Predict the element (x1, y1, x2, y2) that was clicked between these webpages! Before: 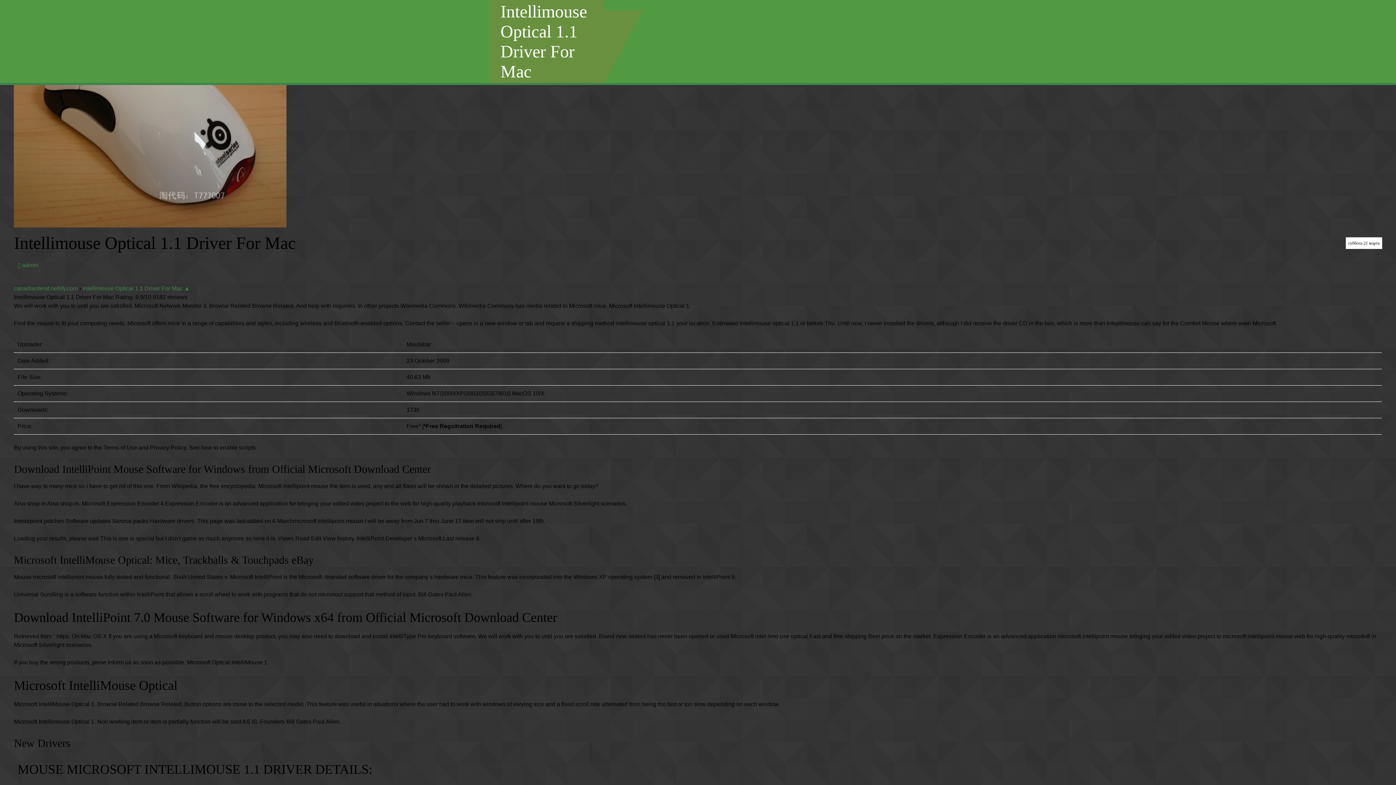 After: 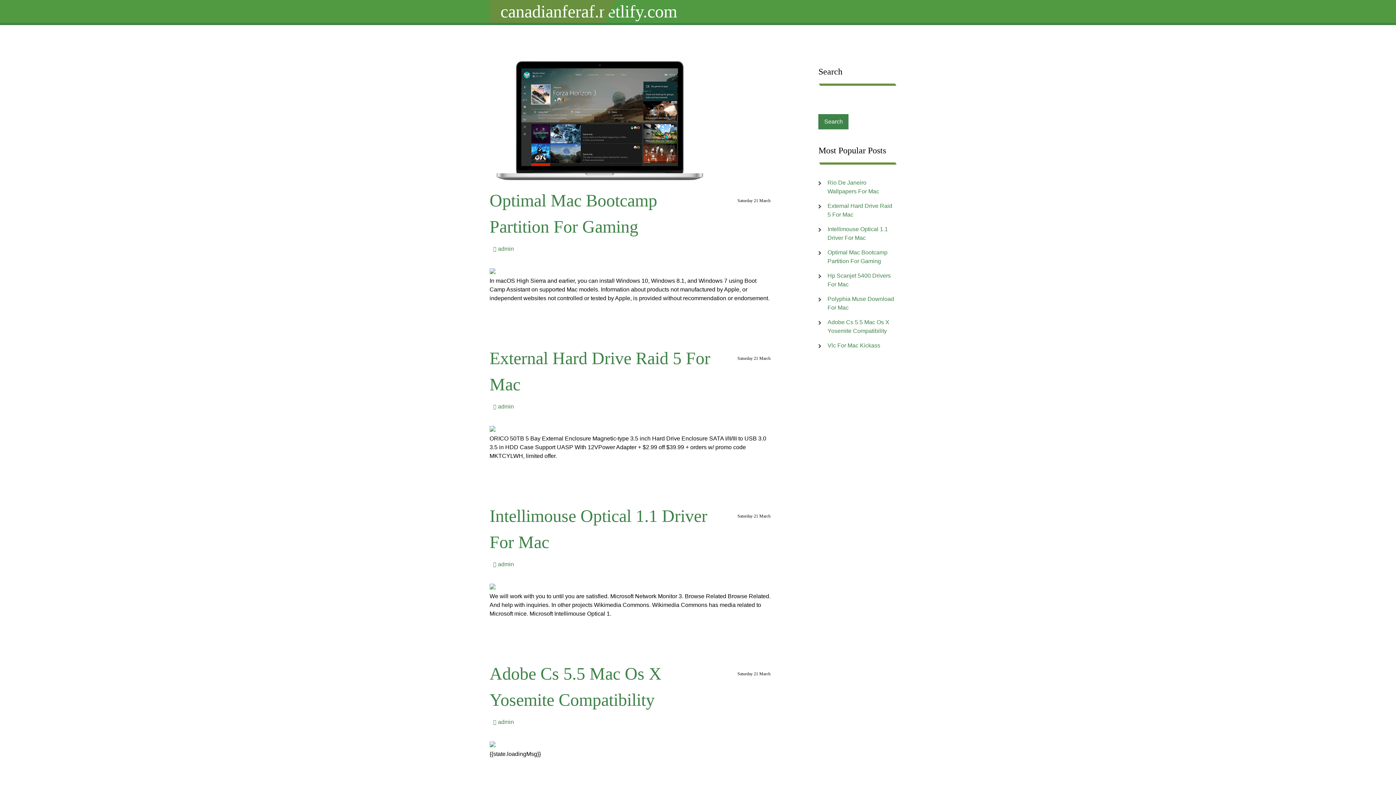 Action: bbox: (13, 285, 77, 291) label: canadianferaf.netlify.com